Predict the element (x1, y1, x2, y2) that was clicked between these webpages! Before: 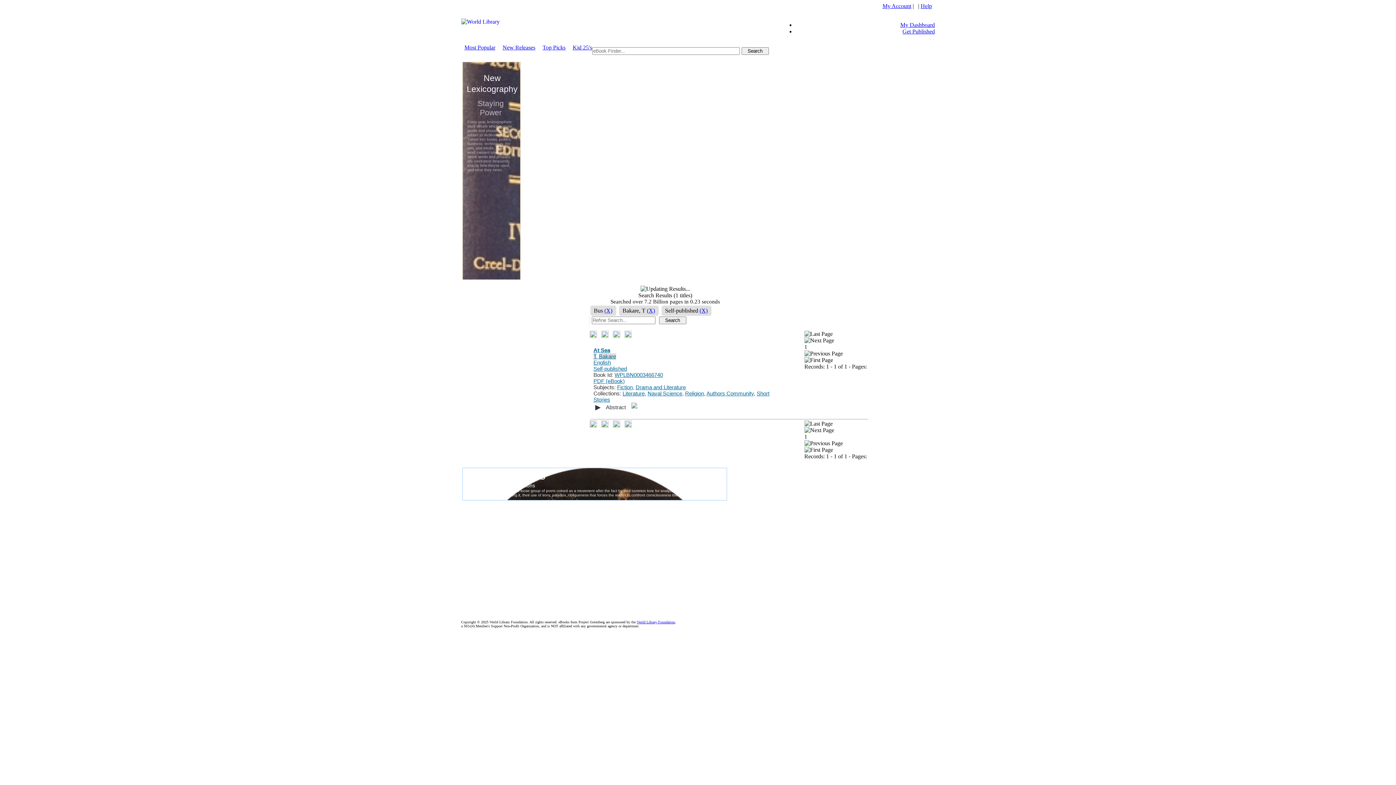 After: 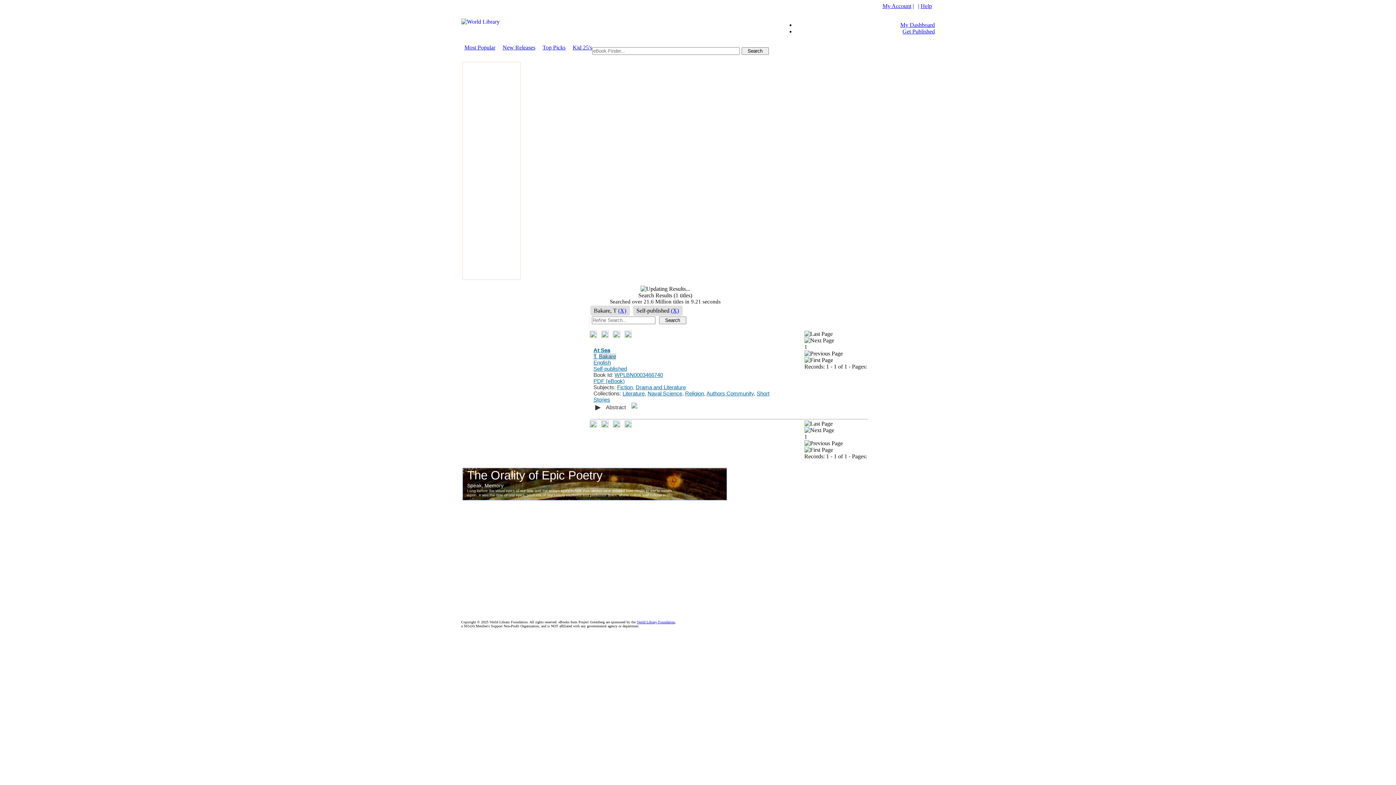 Action: label: (X) bbox: (604, 307, 612, 314)